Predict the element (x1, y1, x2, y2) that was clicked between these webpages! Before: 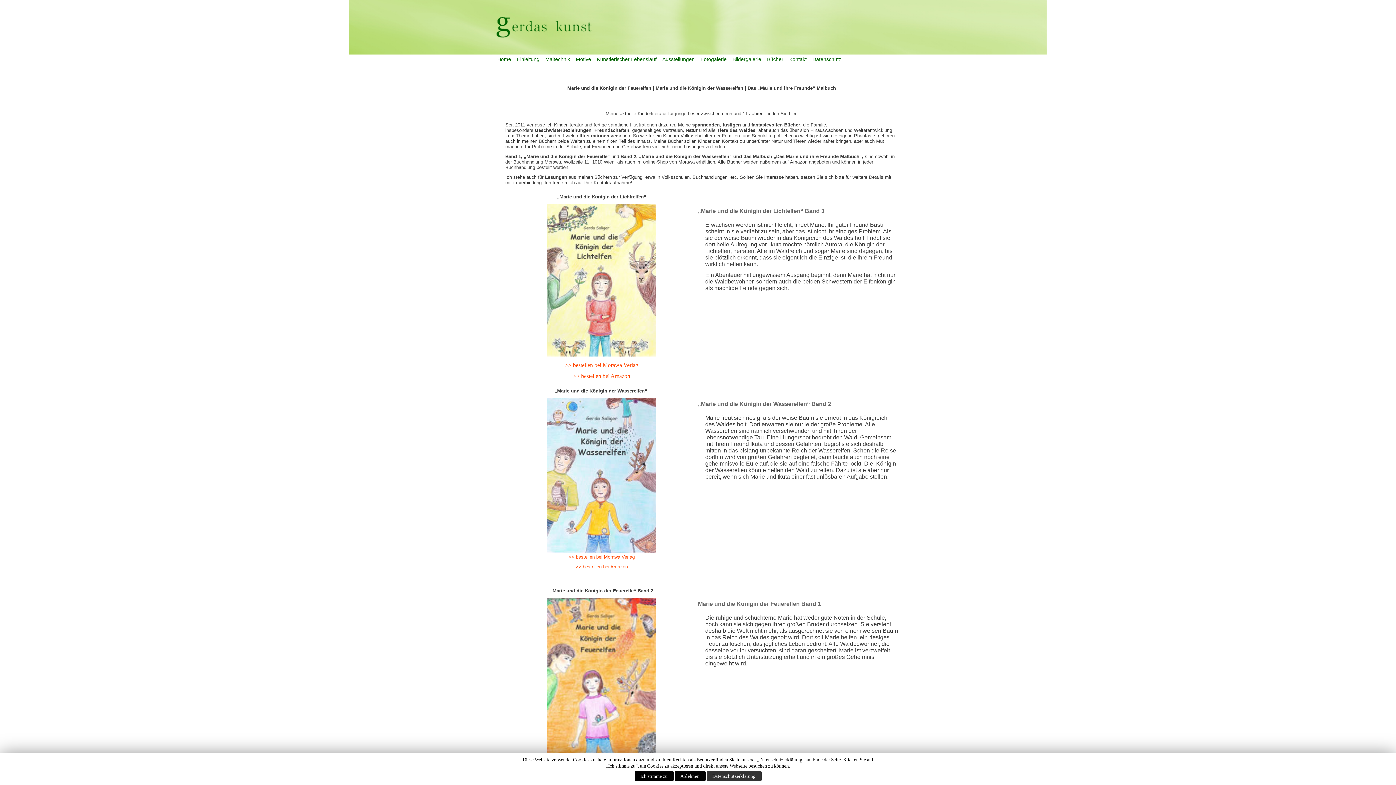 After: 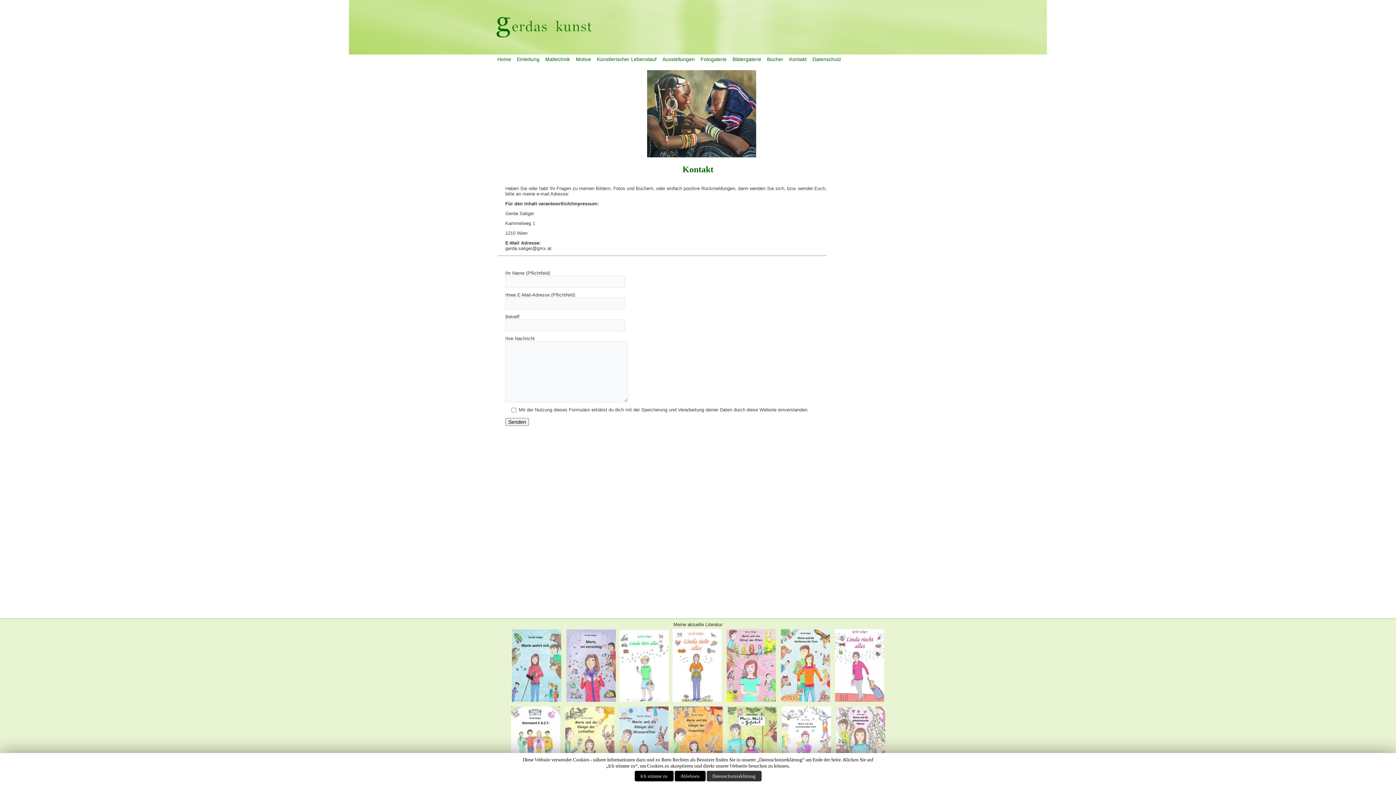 Action: bbox: (786, 54, 809, 64) label: Kontakt